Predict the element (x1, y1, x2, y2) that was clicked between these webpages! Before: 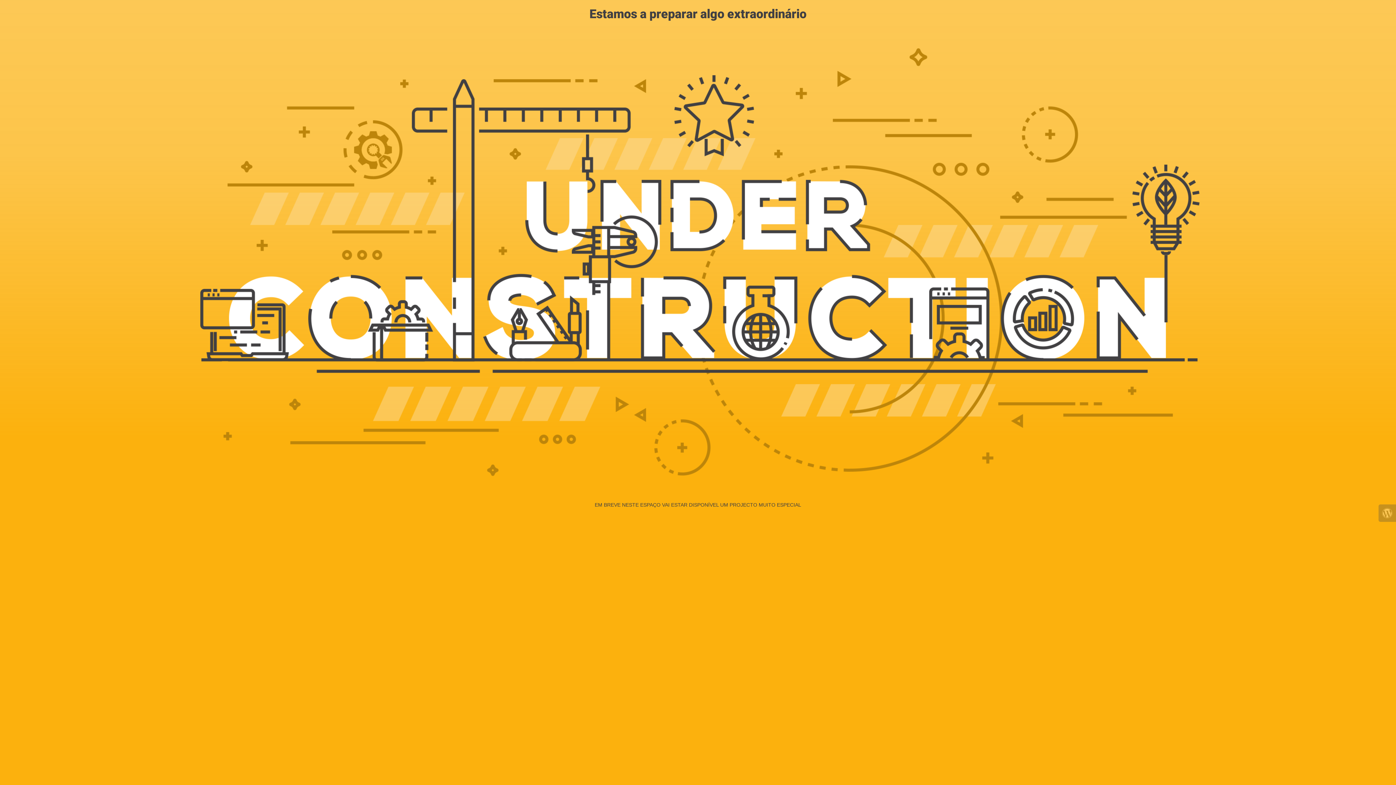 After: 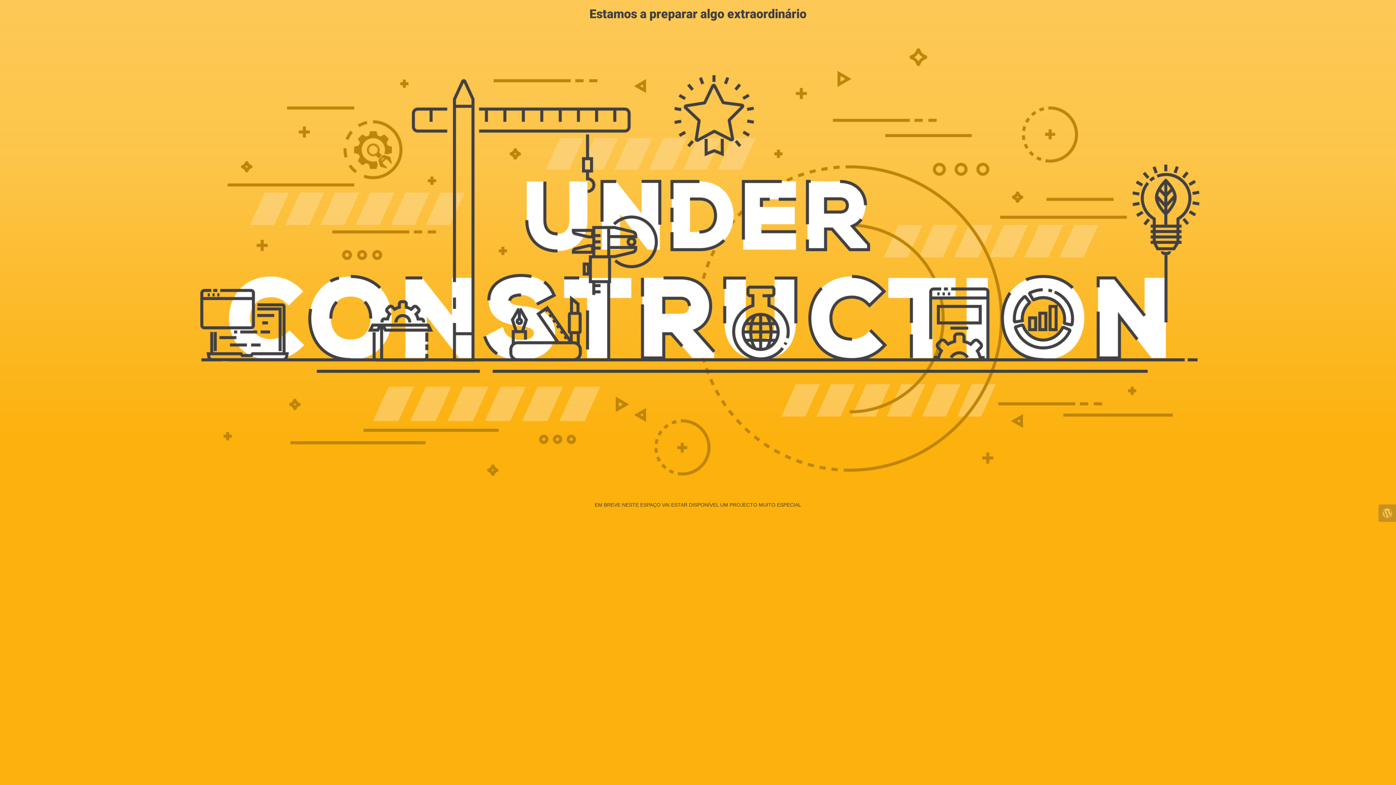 Action: bbox: (1378, 504, 1396, 522)